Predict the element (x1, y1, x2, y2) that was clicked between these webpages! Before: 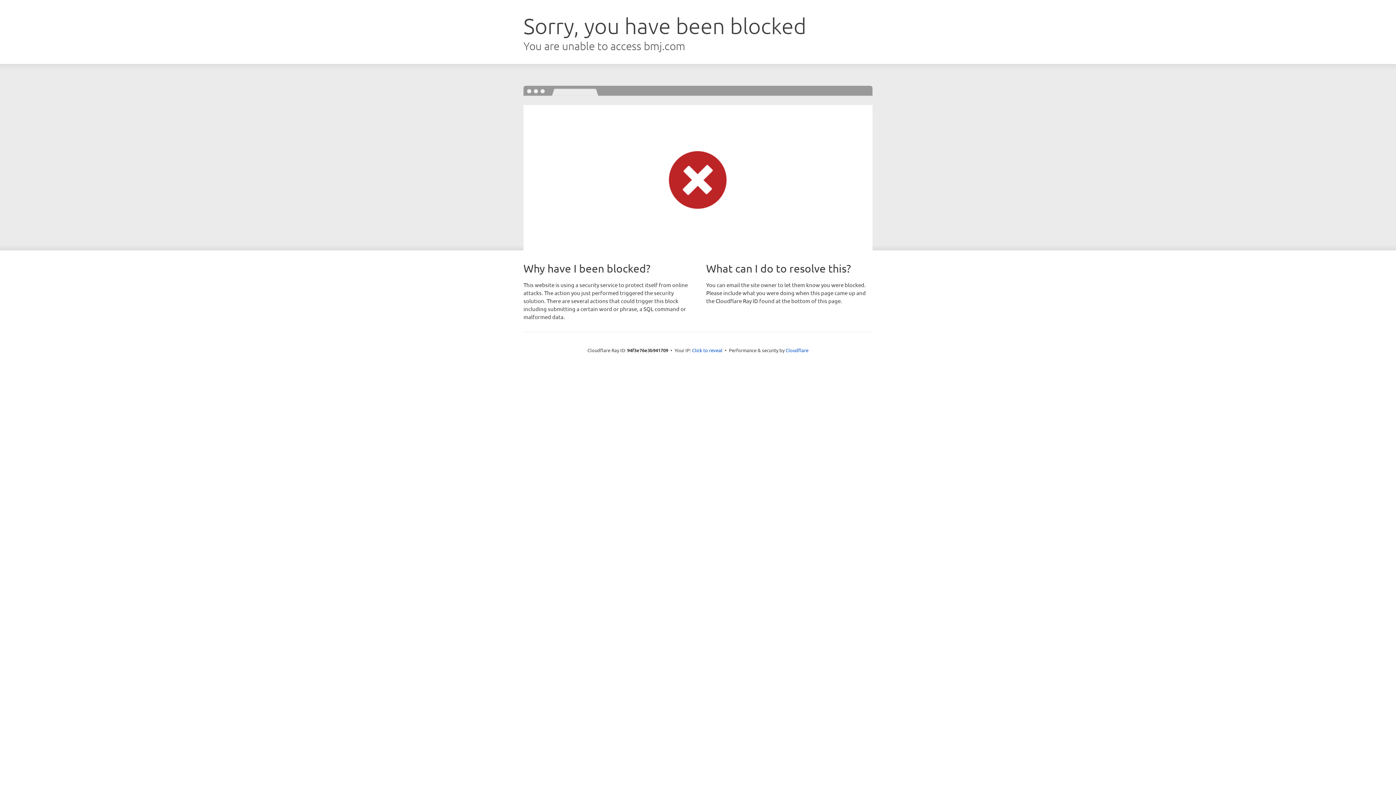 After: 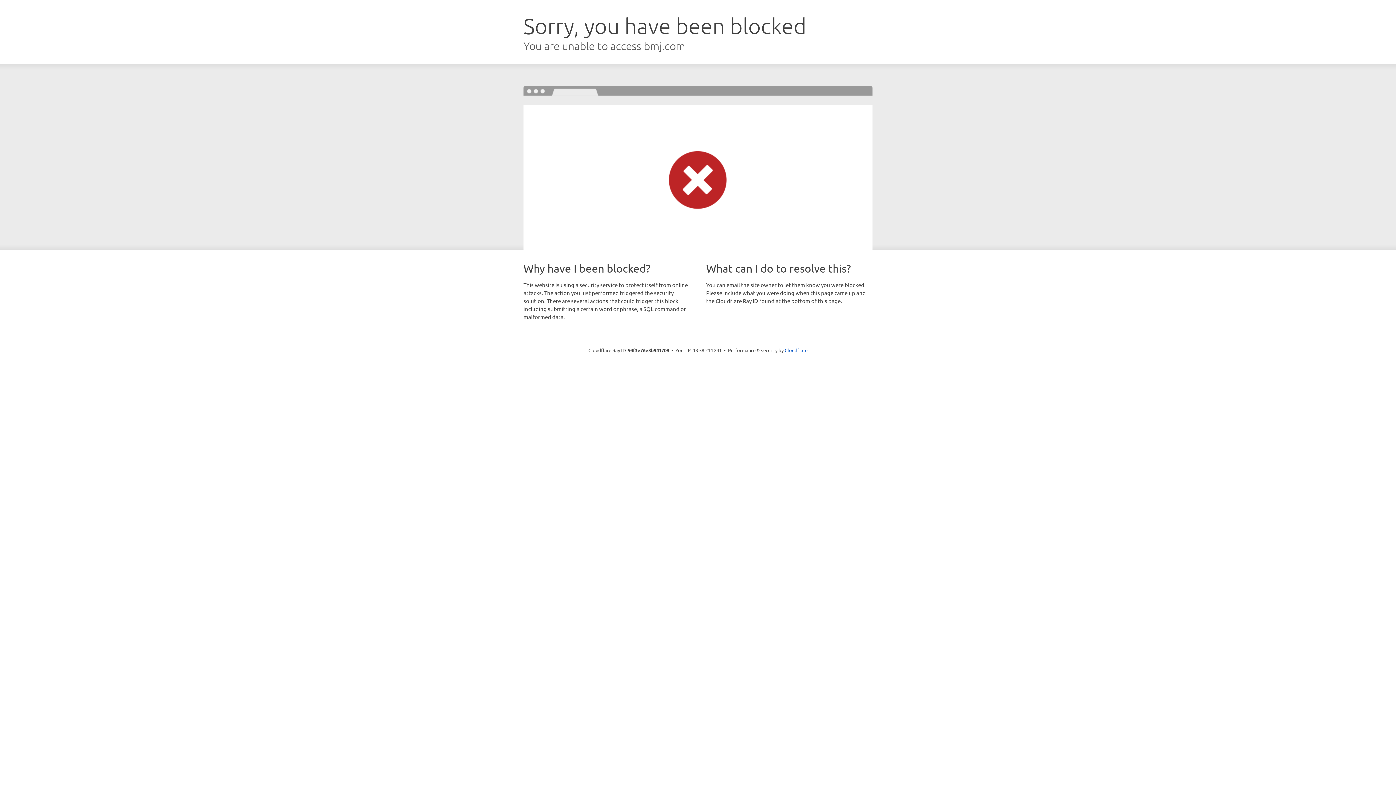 Action: bbox: (692, 346, 722, 353) label: Click to reveal